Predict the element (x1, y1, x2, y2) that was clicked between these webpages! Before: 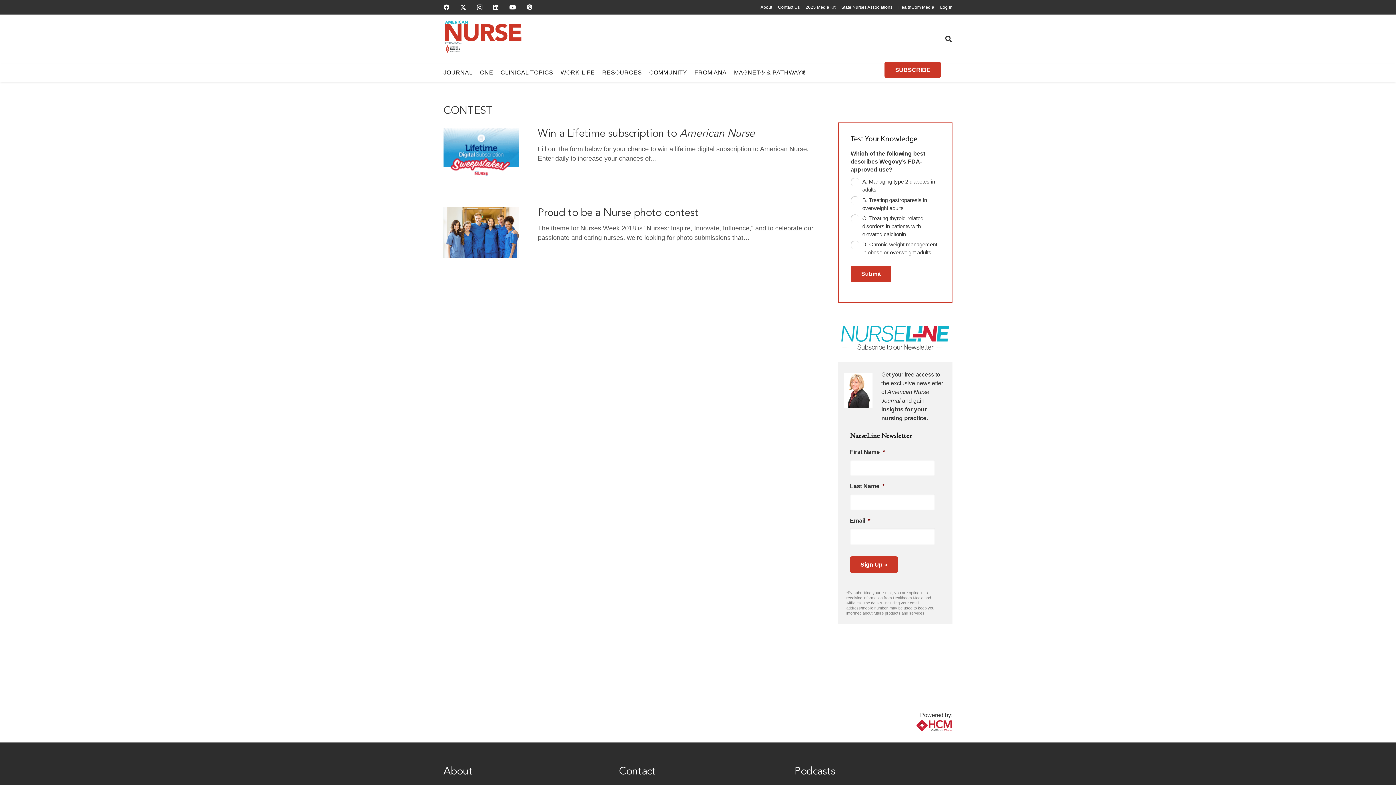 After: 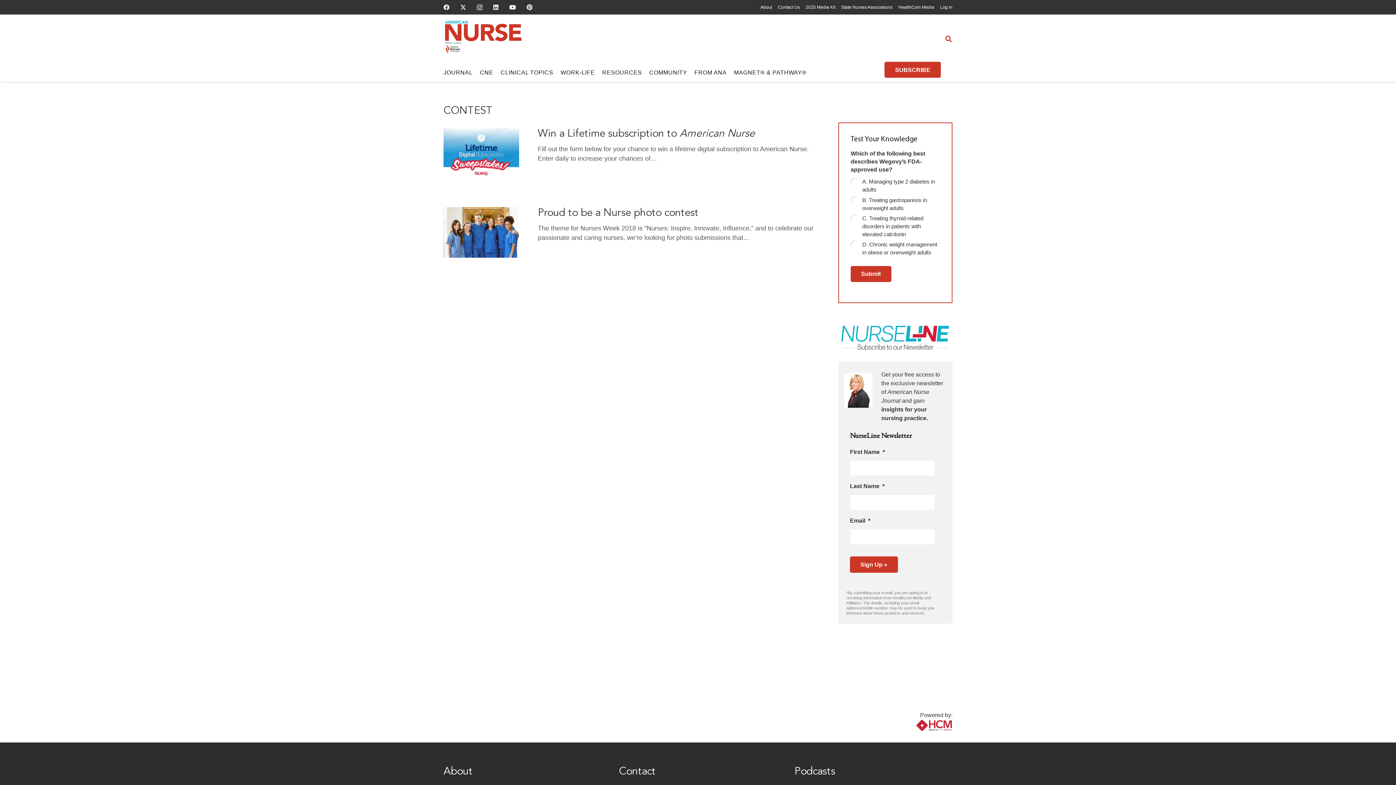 Action: label: Search bbox: (941, 29, 956, 48)